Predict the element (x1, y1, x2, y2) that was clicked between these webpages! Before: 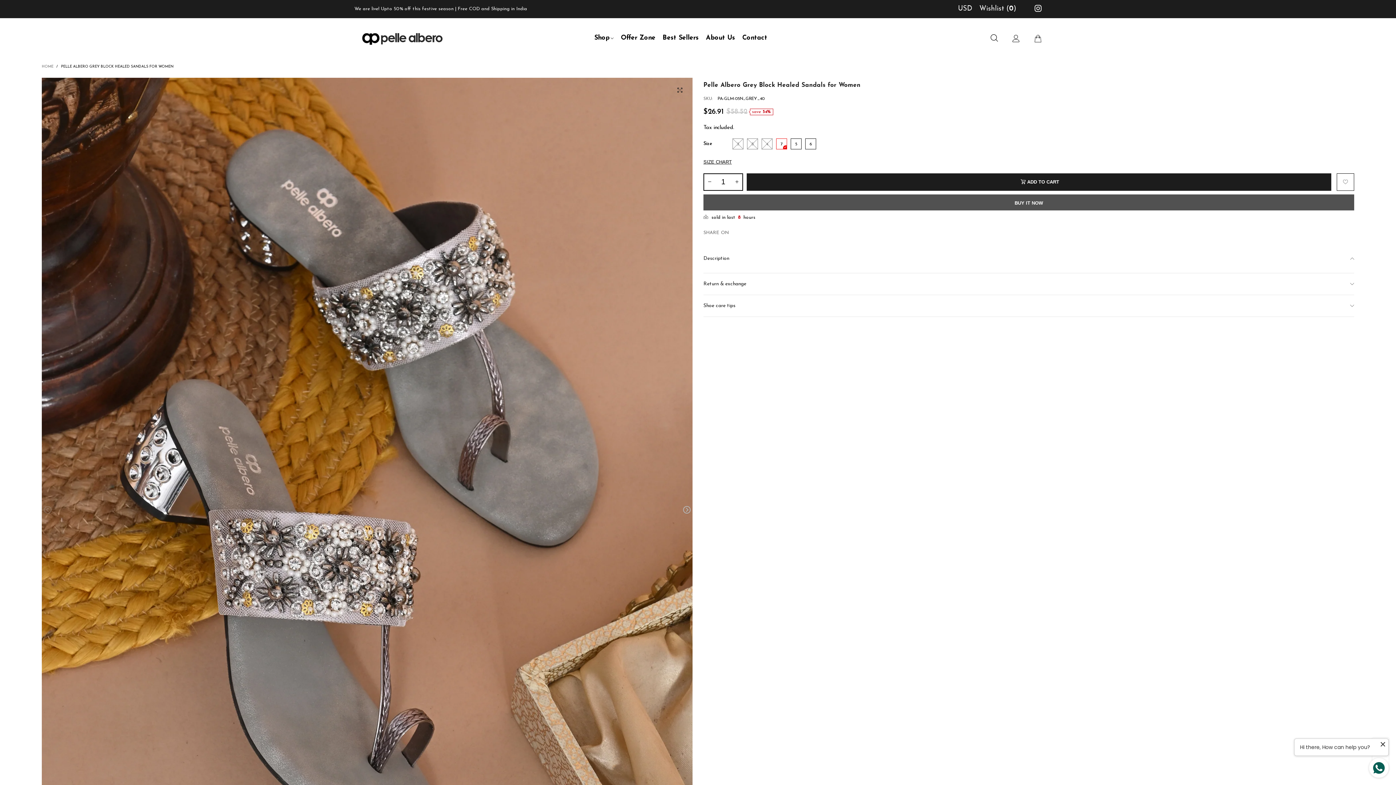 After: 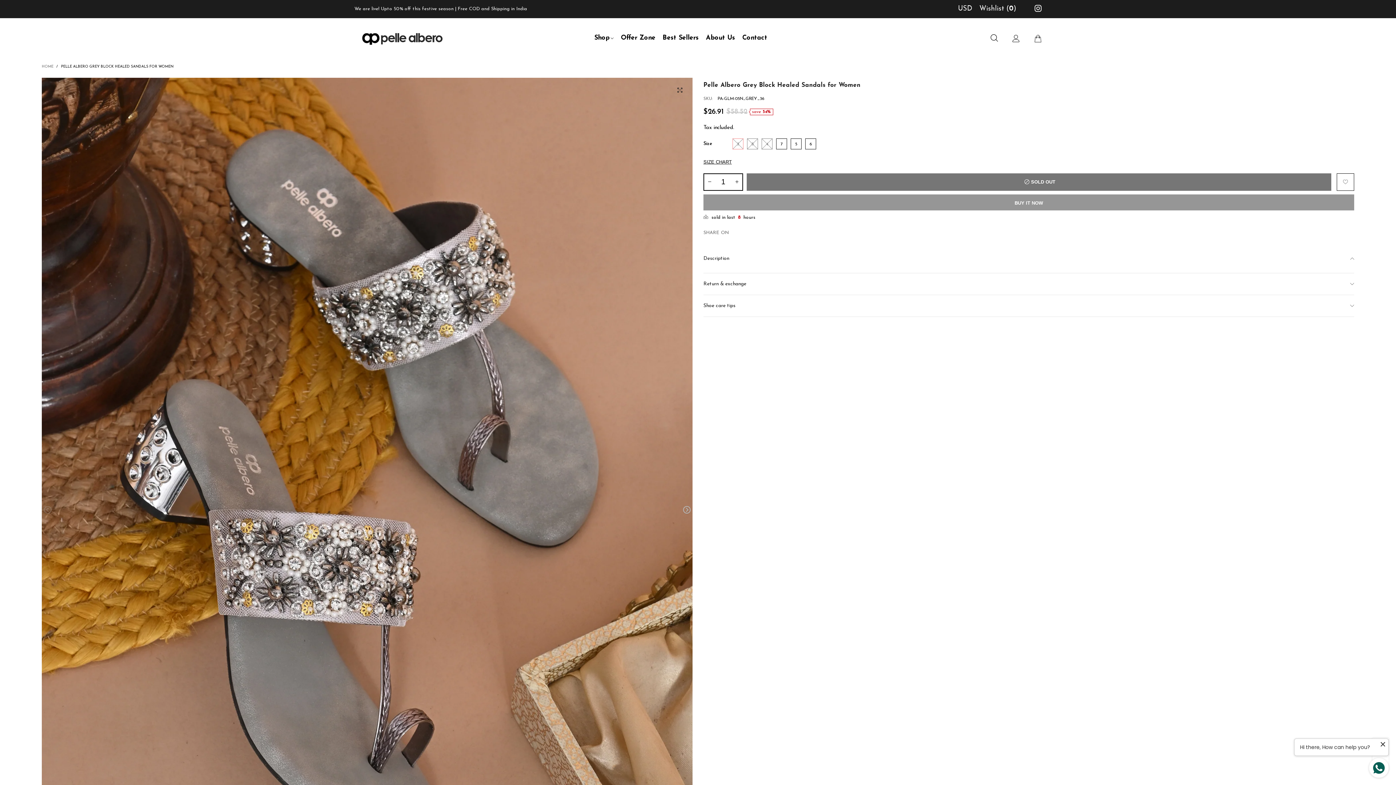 Action: bbox: (732, 138, 743, 149) label: 3